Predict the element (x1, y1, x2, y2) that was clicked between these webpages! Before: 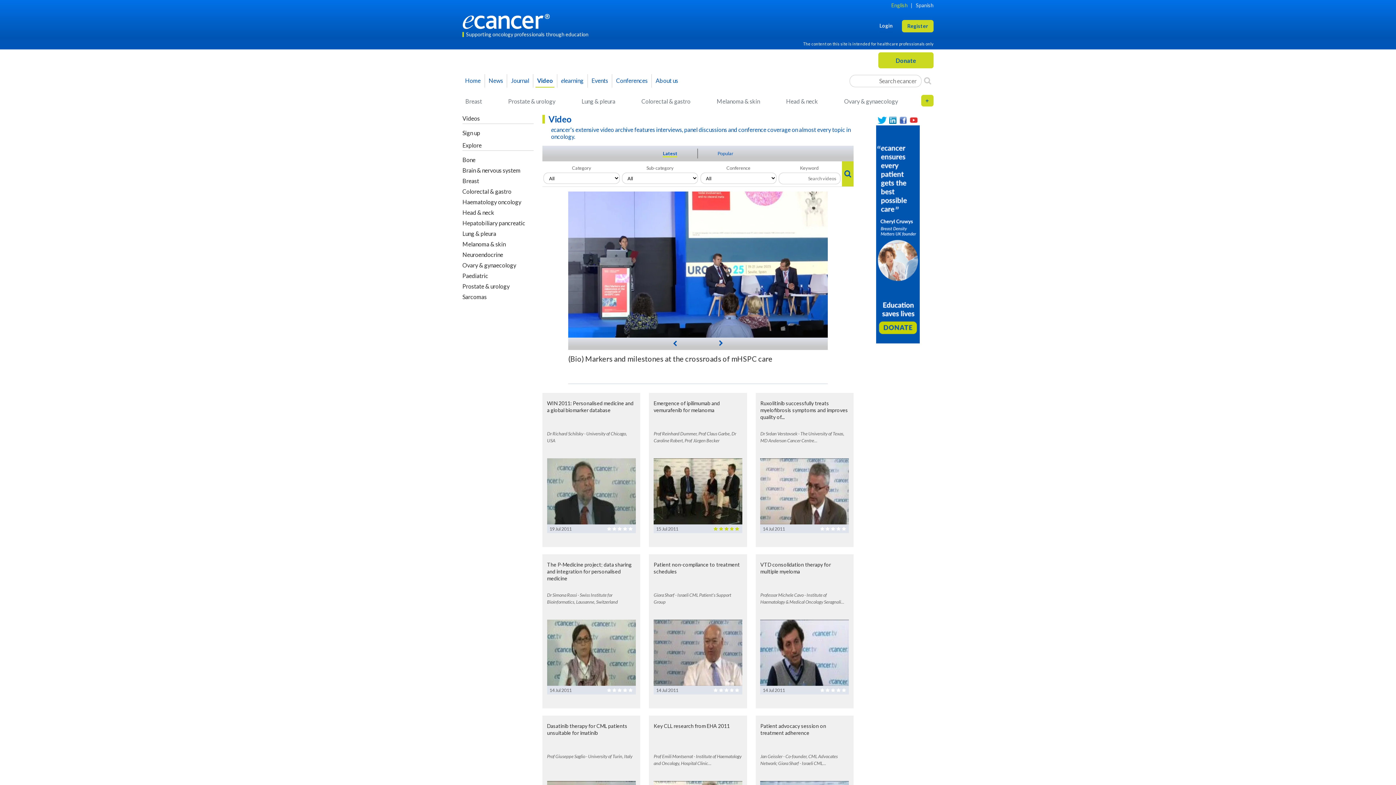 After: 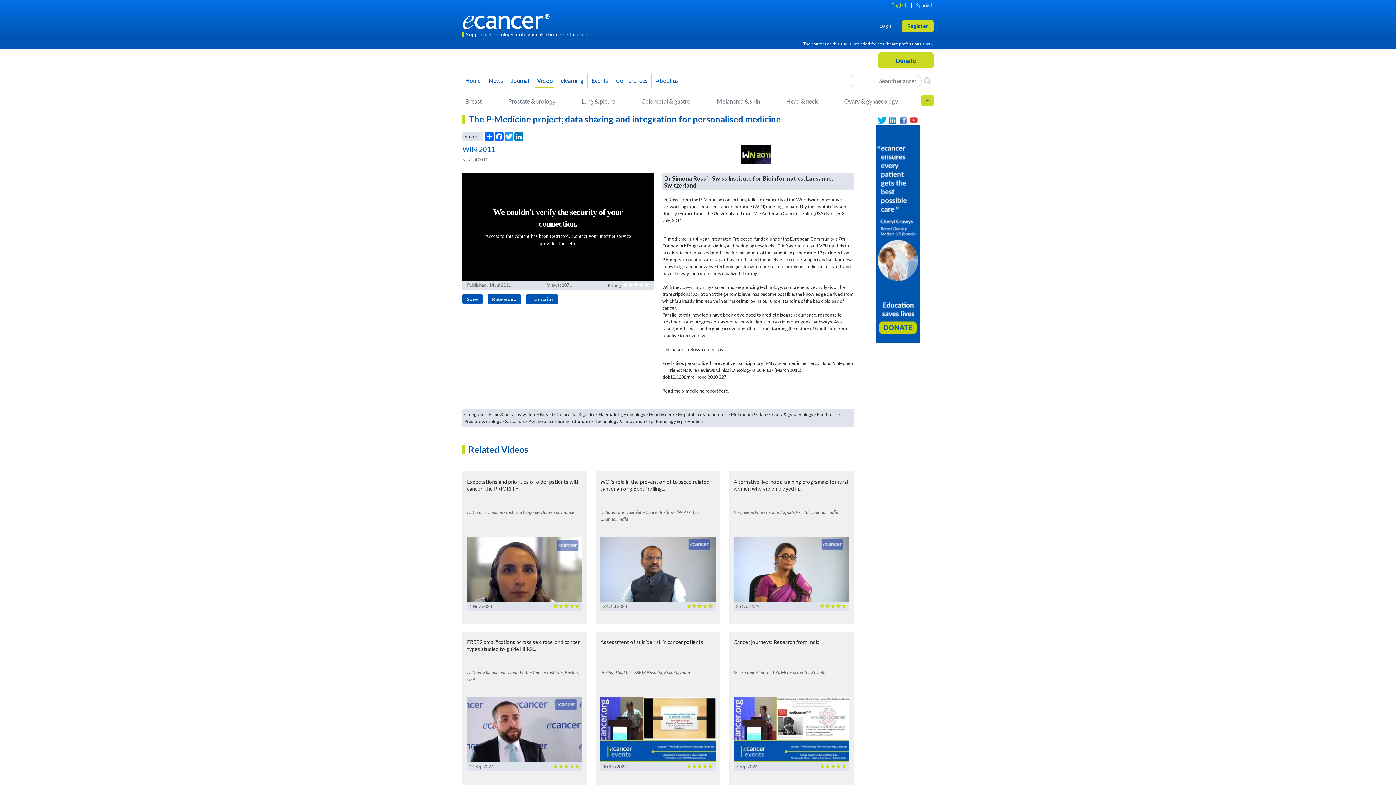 Action: bbox: (542, 554, 640, 708) label: The P-Medicine project; data sharing and integration for personalised medicine
Dr Simona Rossi - Swiss Institute for Bioinformatics, Lausanne, Switzerland
14 Jul 2011
    